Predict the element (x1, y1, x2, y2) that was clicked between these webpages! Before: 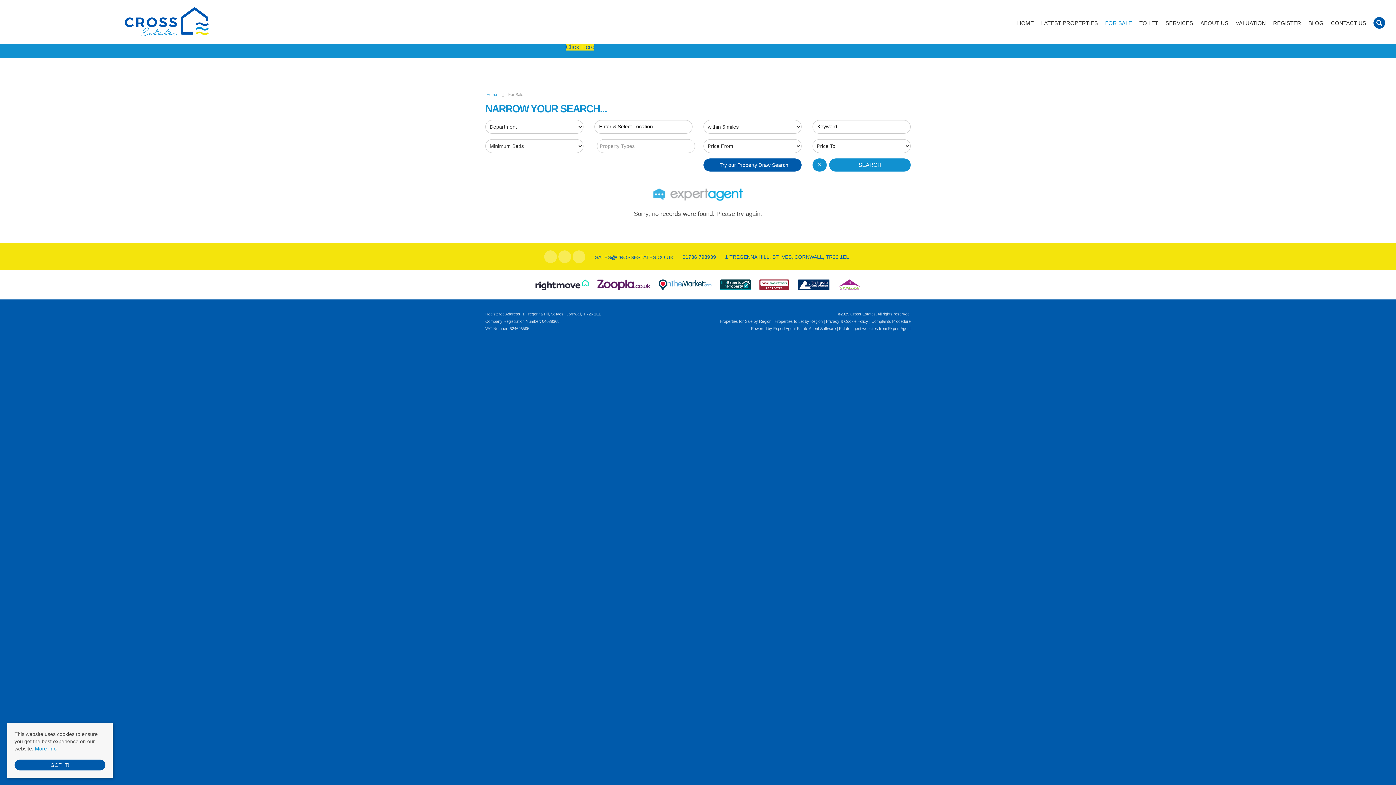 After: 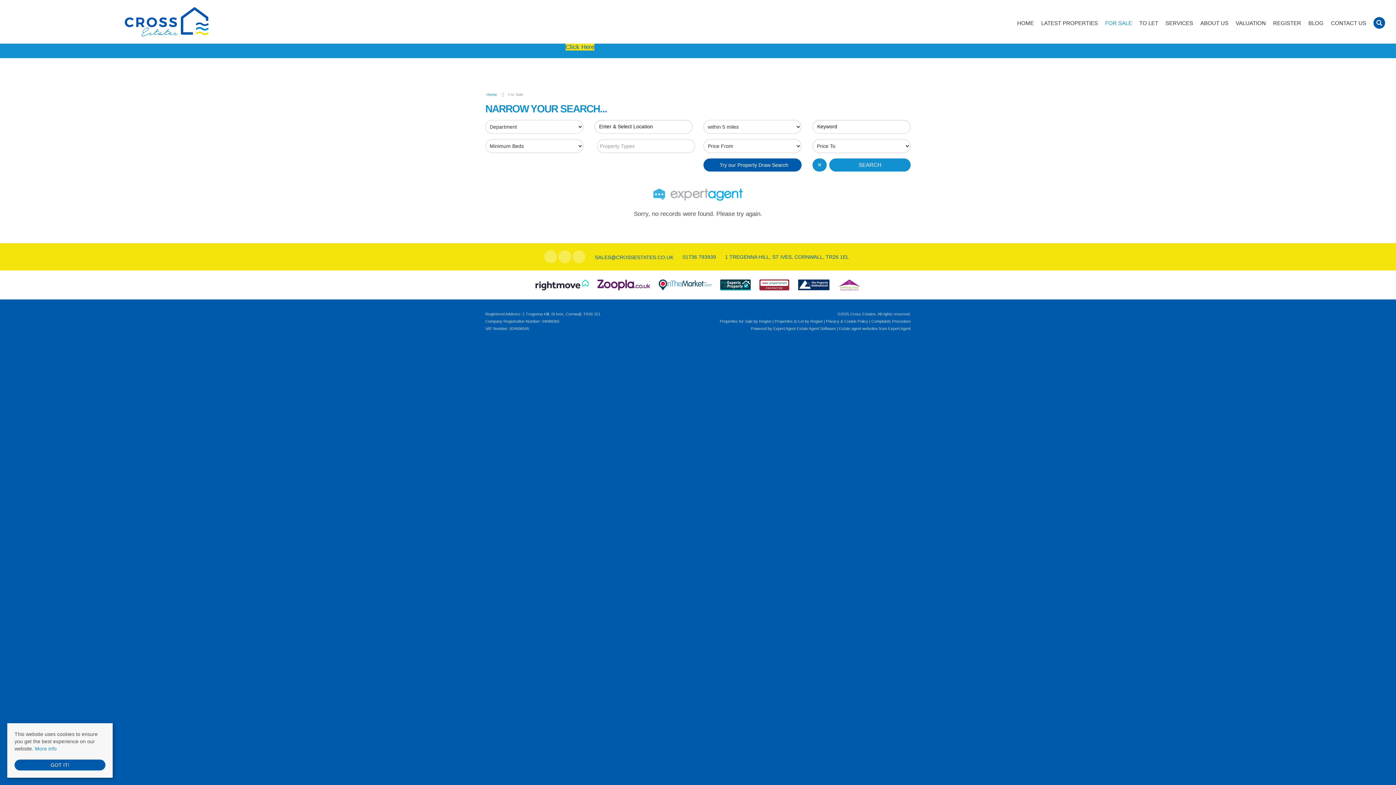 Action: bbox: (826, 319, 868, 323) label: Privacy & Cookie Policy